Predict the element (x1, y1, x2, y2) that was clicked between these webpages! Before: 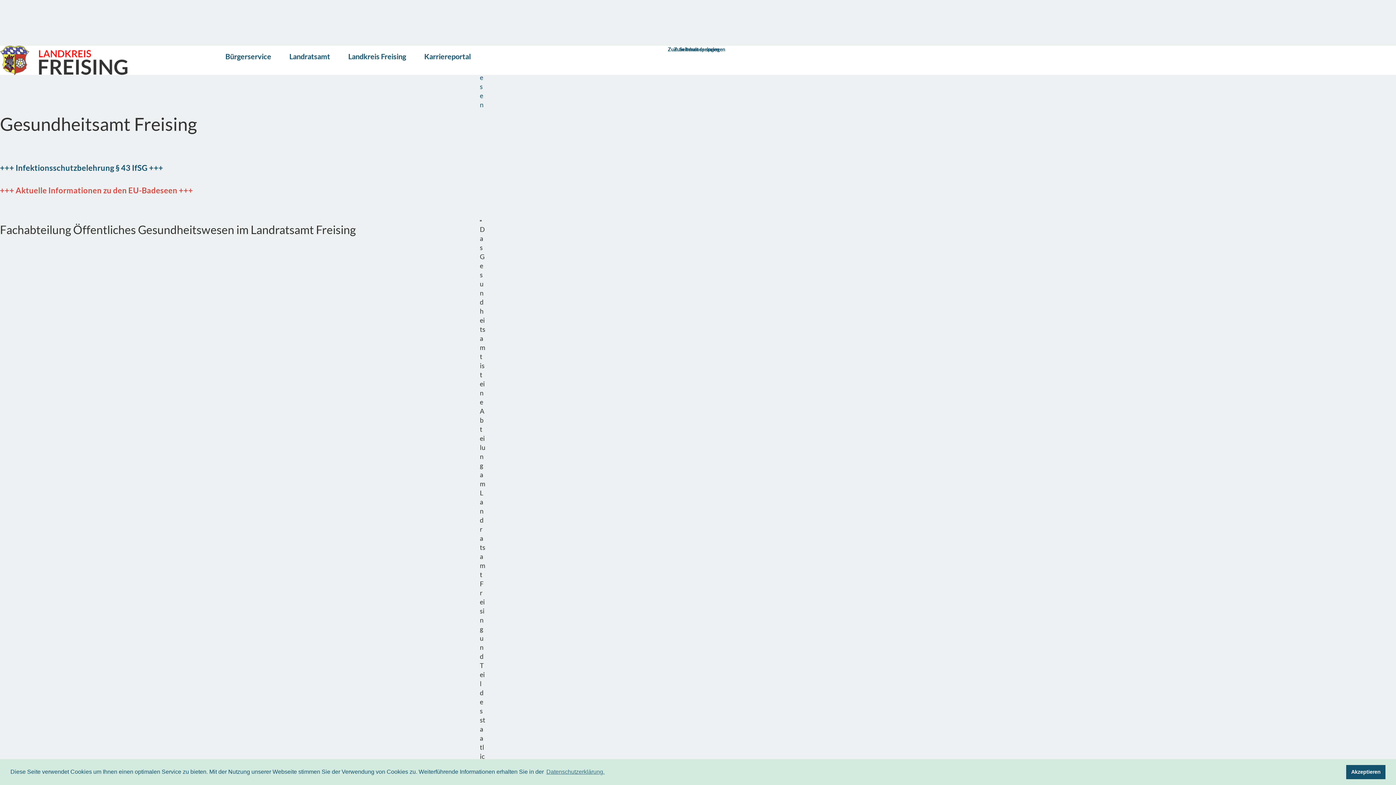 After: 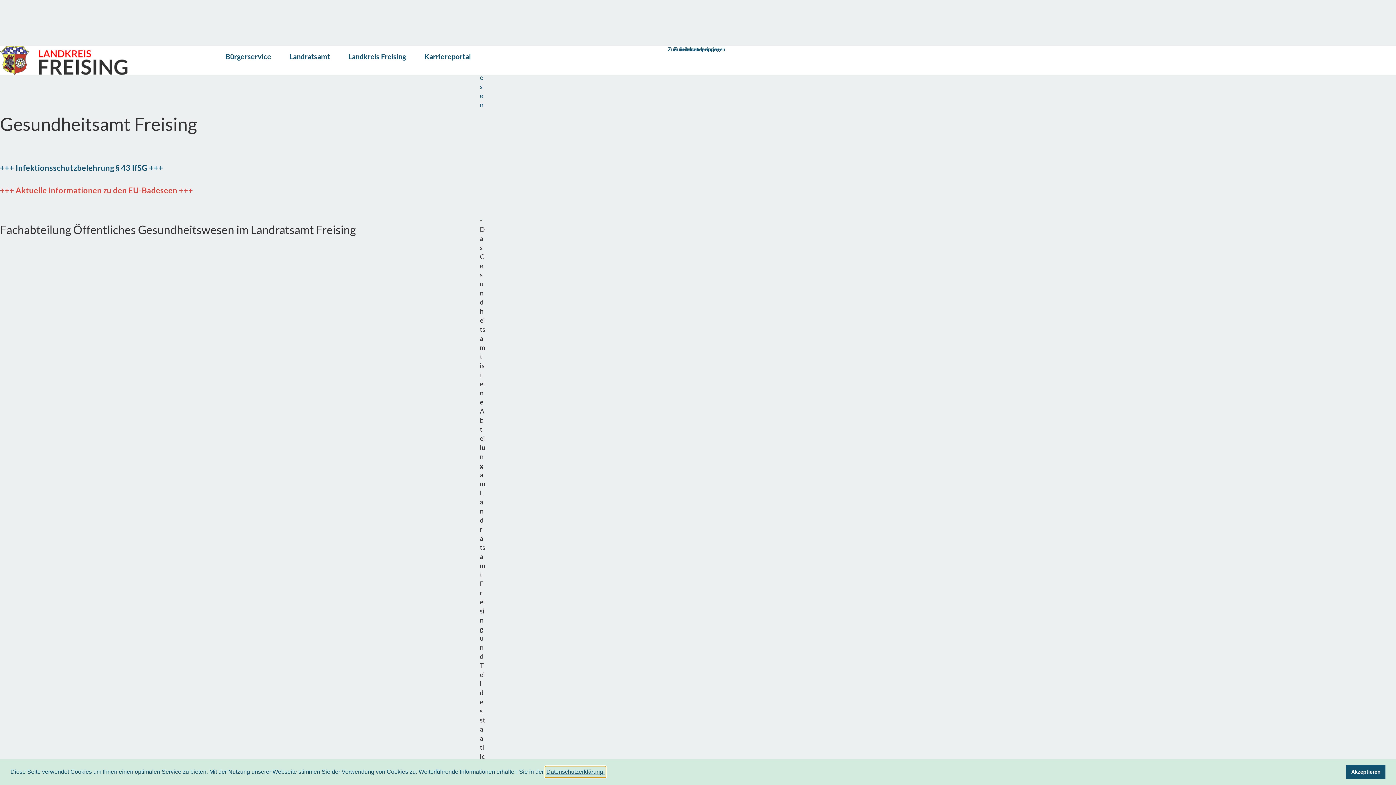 Action: label: learn more about cookies bbox: (545, 766, 605, 777)